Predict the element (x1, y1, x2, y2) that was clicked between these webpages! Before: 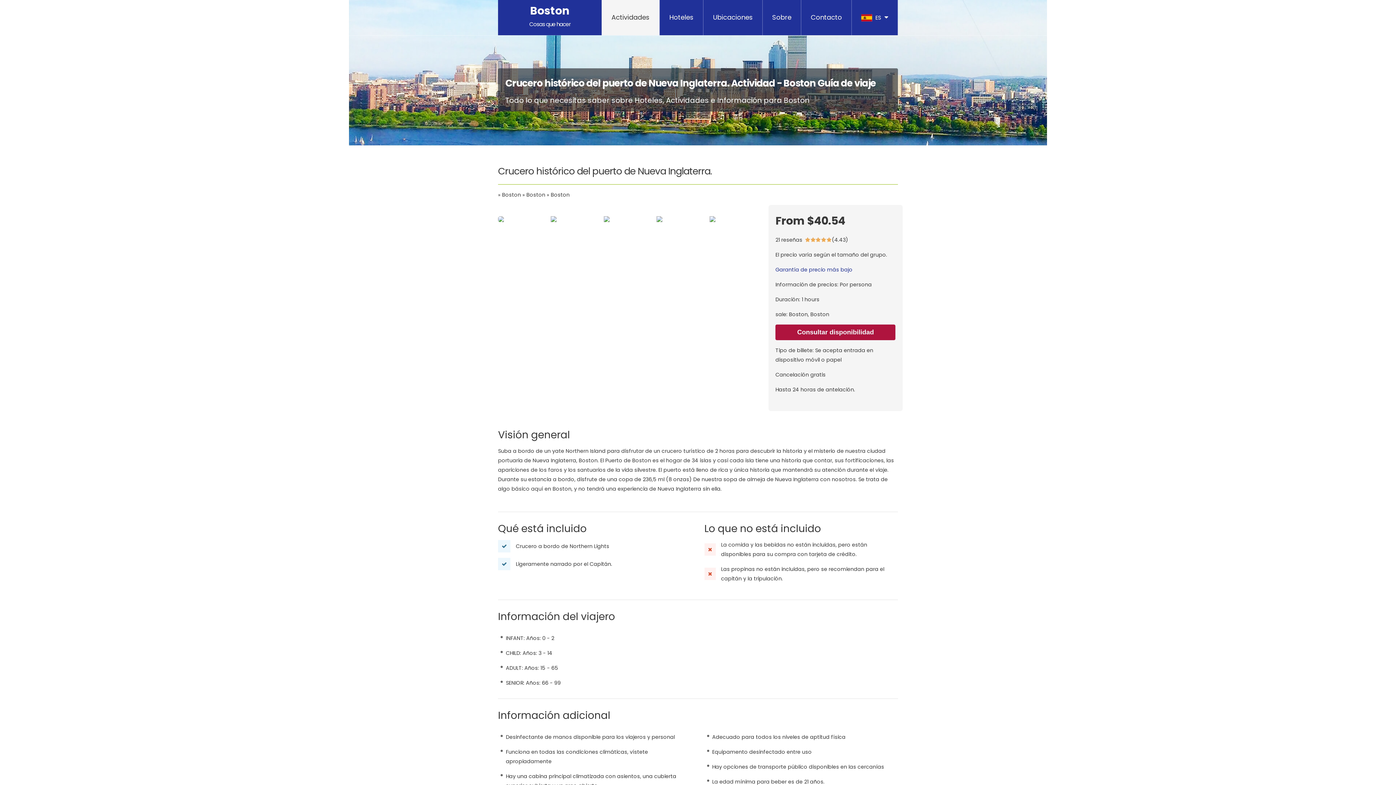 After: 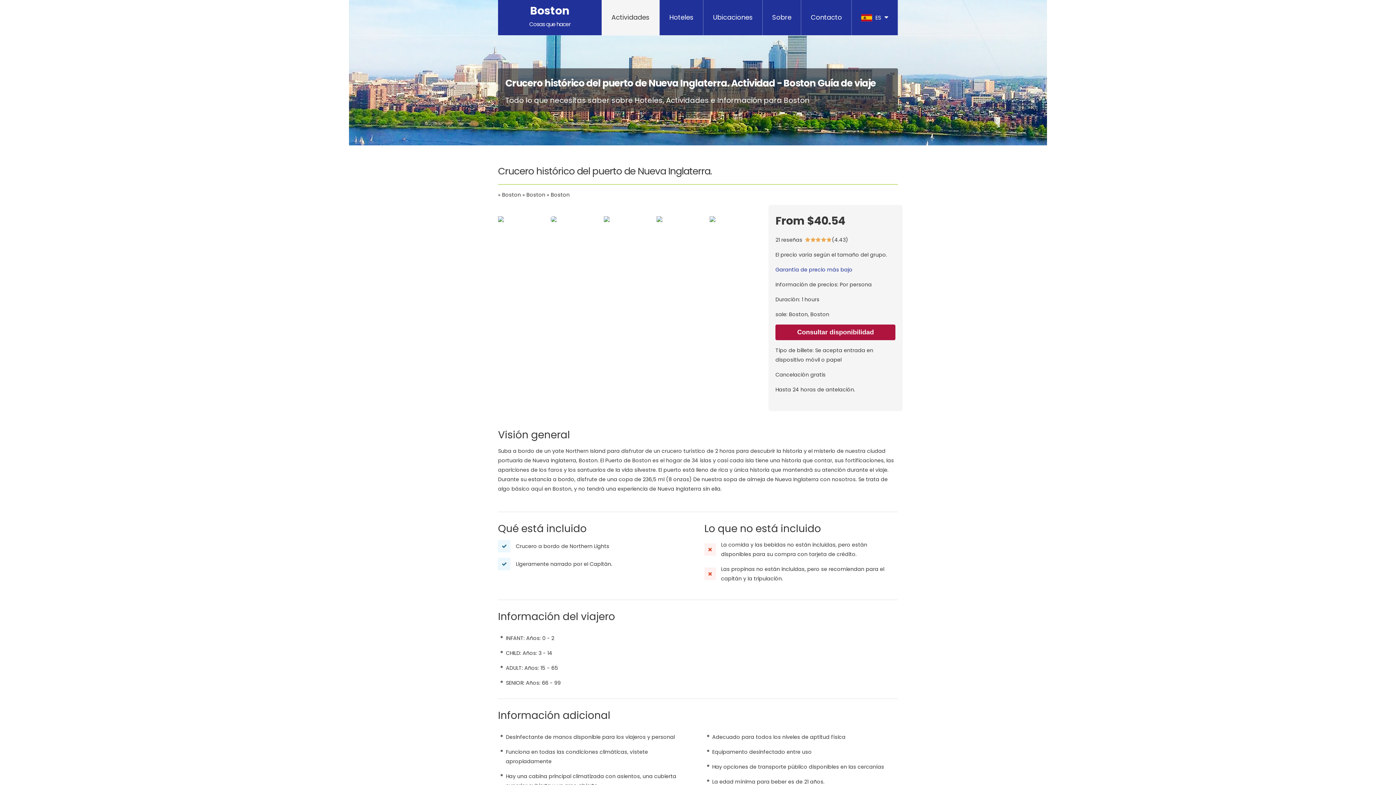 Action: bbox: (501, 204, 513, 215)